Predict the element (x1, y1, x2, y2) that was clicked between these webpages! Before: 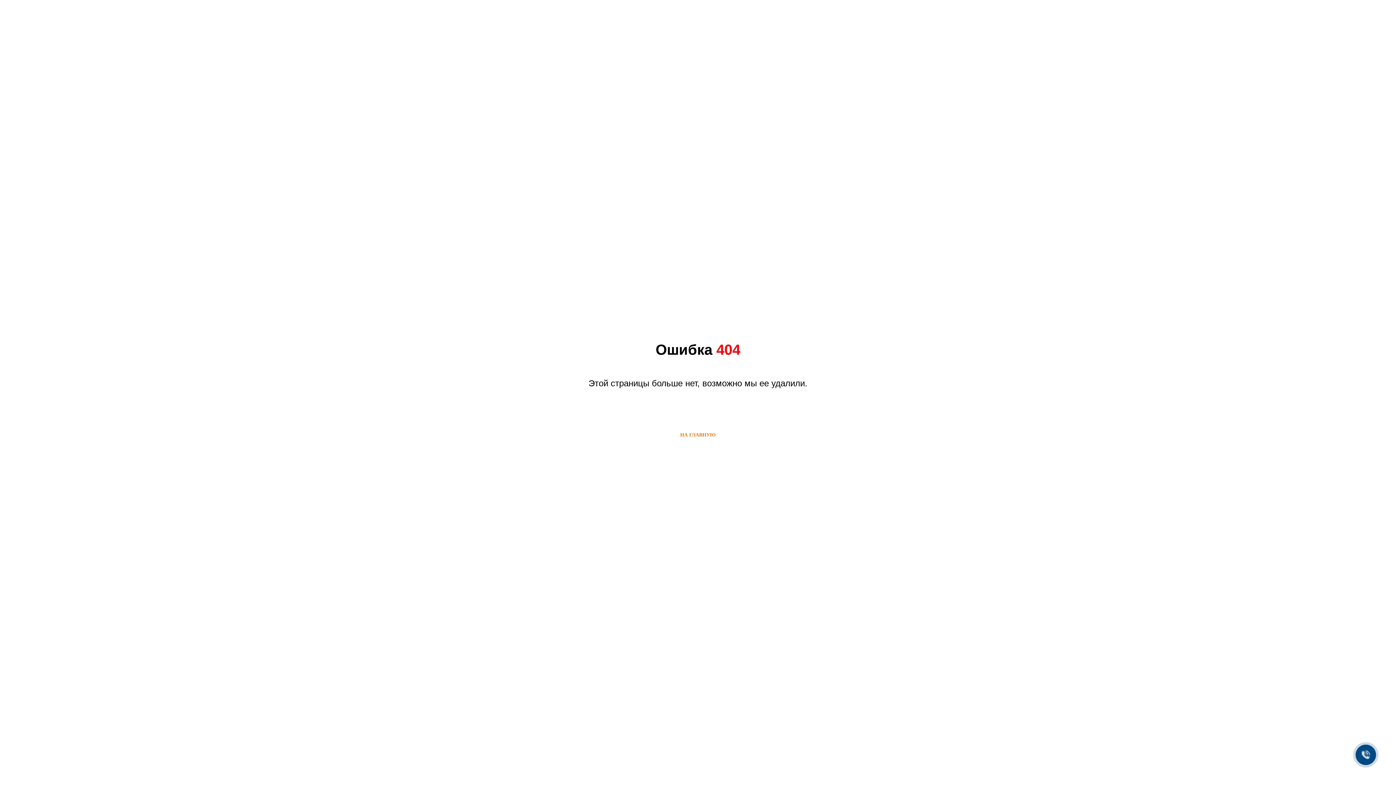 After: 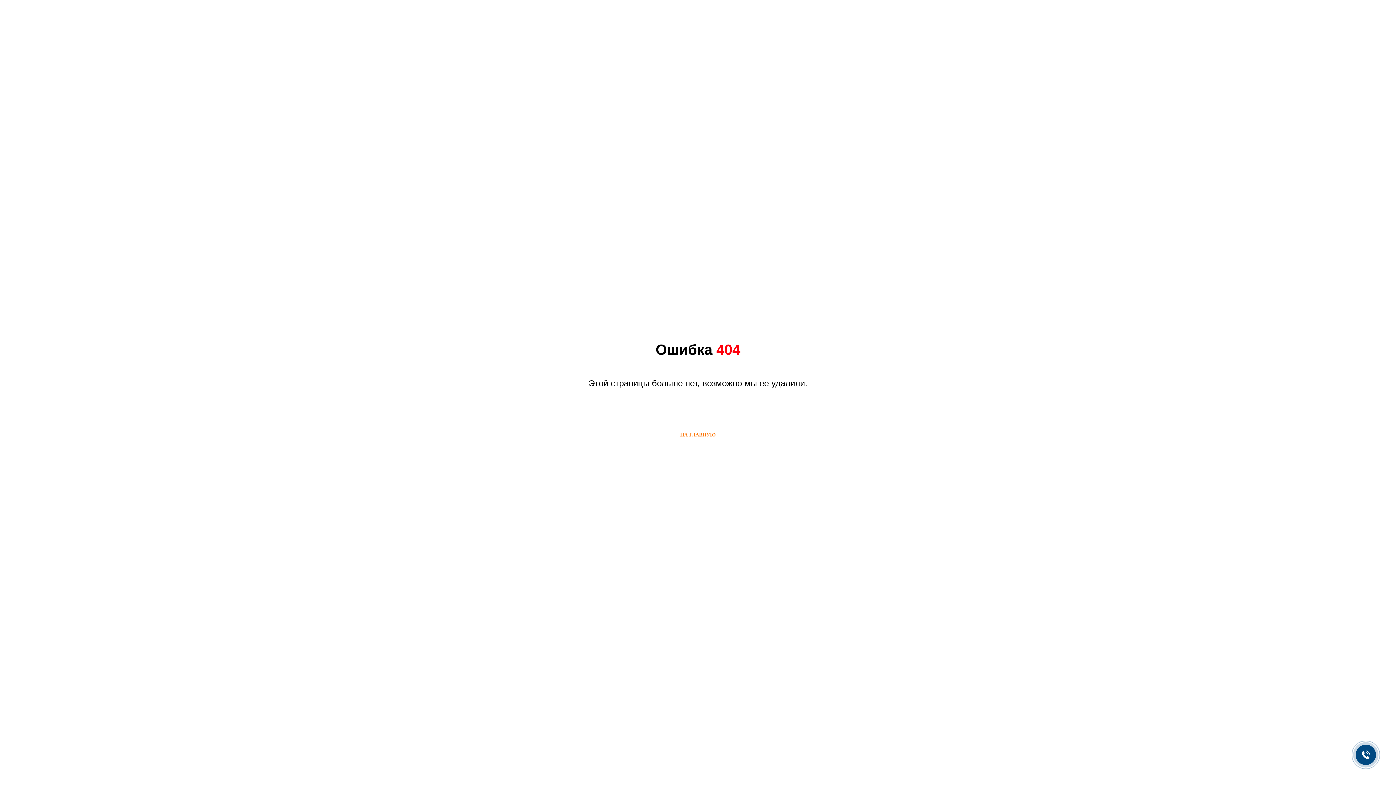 Action: label: НА ГЛАВНУЮ bbox: (667, 426, 729, 444)